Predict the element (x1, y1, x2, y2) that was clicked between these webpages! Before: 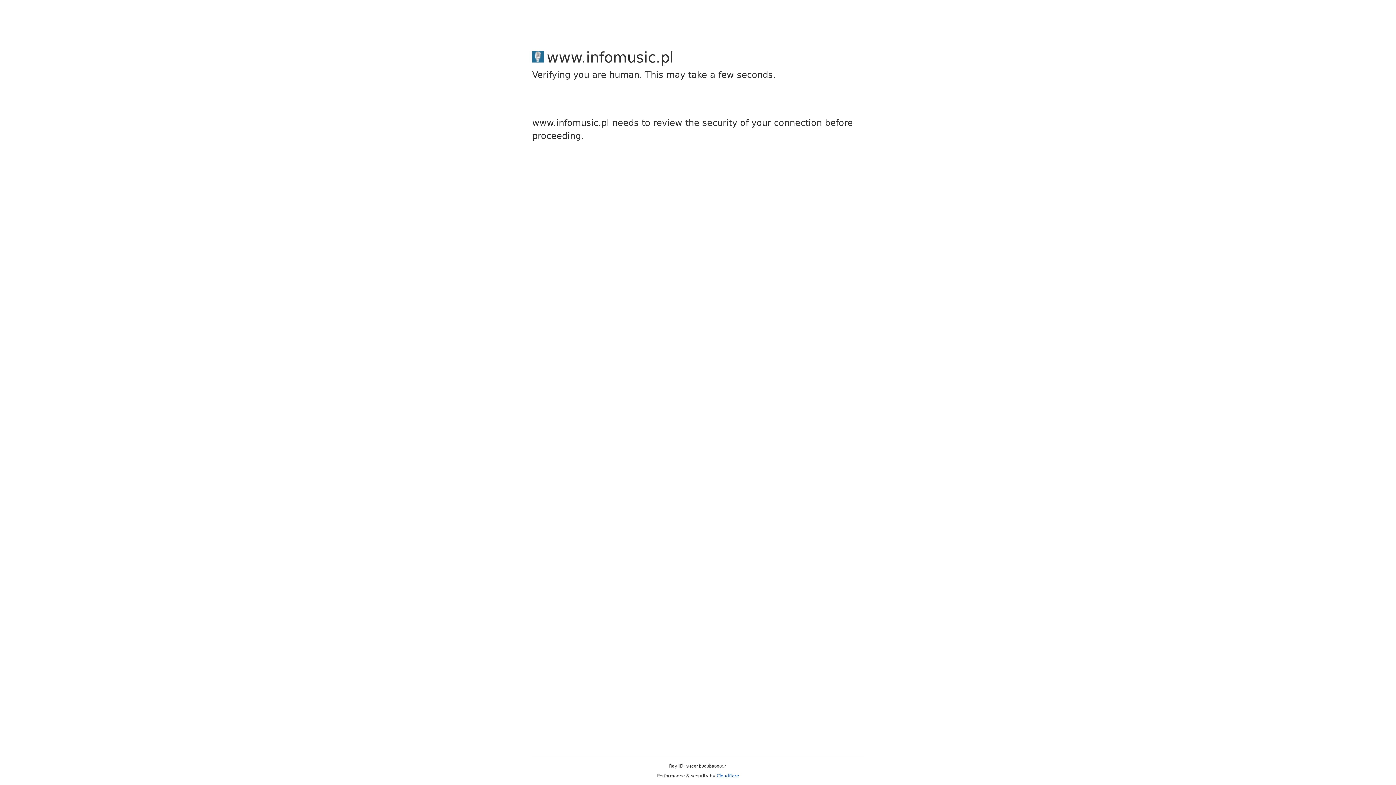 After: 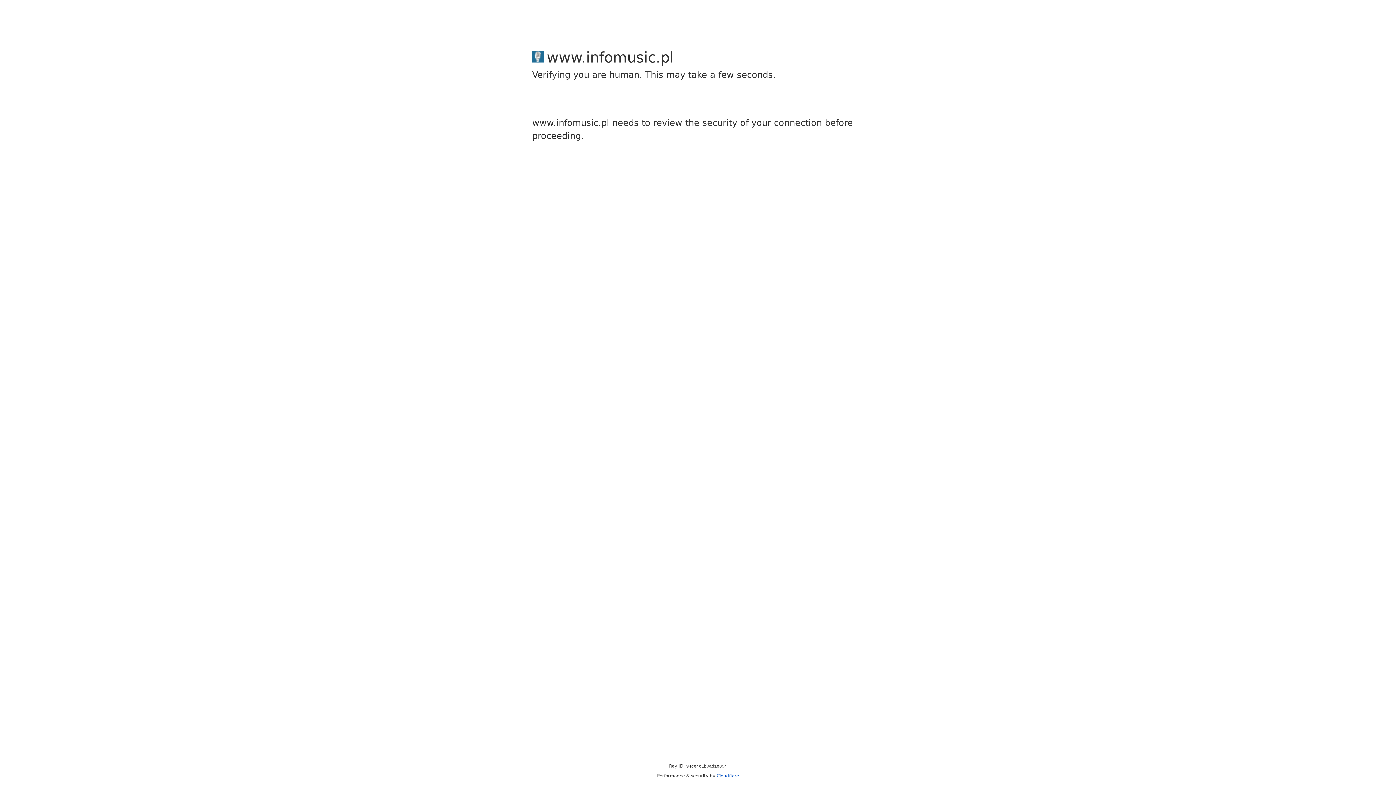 Action: label: Cloudflare bbox: (716, 773, 739, 778)